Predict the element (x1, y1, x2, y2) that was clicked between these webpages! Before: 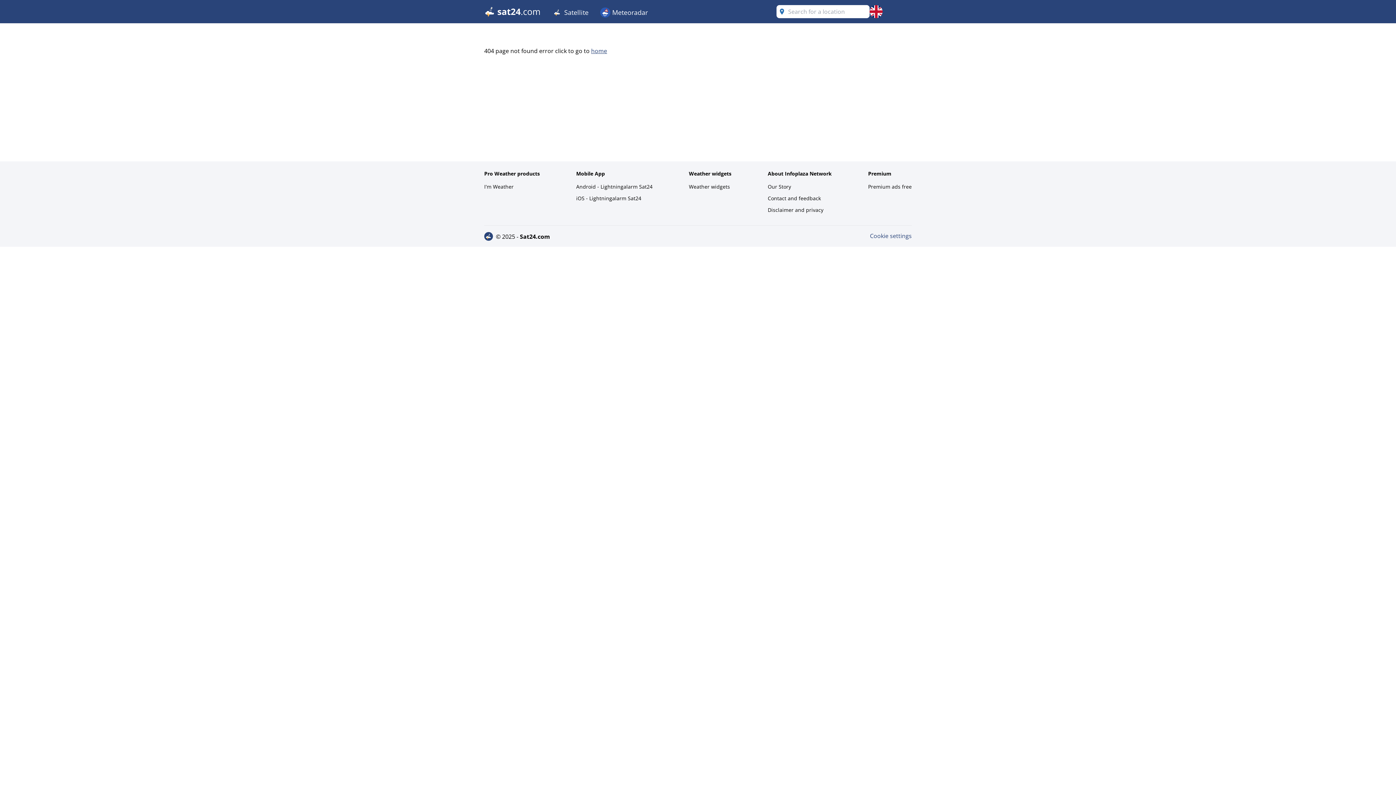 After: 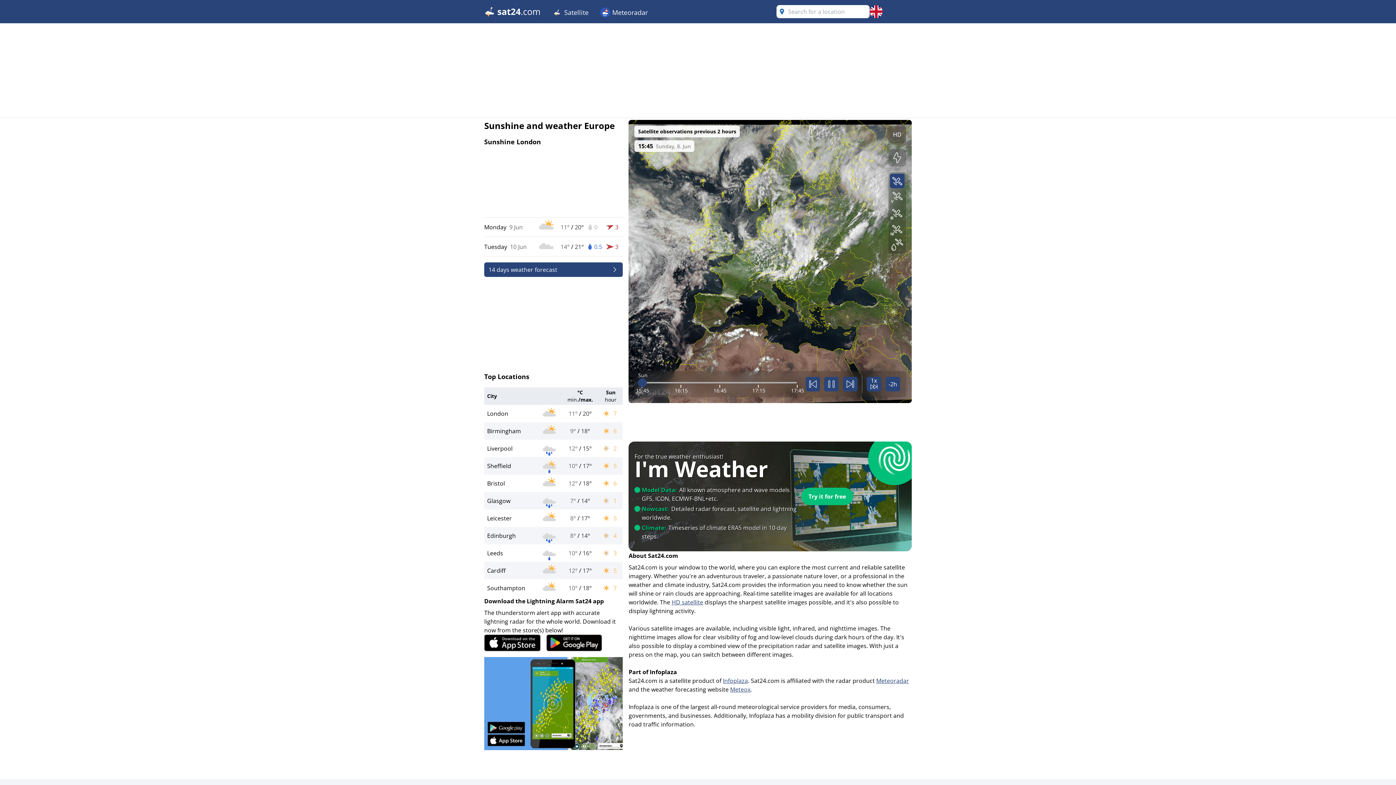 Action: label:  Satellite bbox: (546, 0, 594, 23)